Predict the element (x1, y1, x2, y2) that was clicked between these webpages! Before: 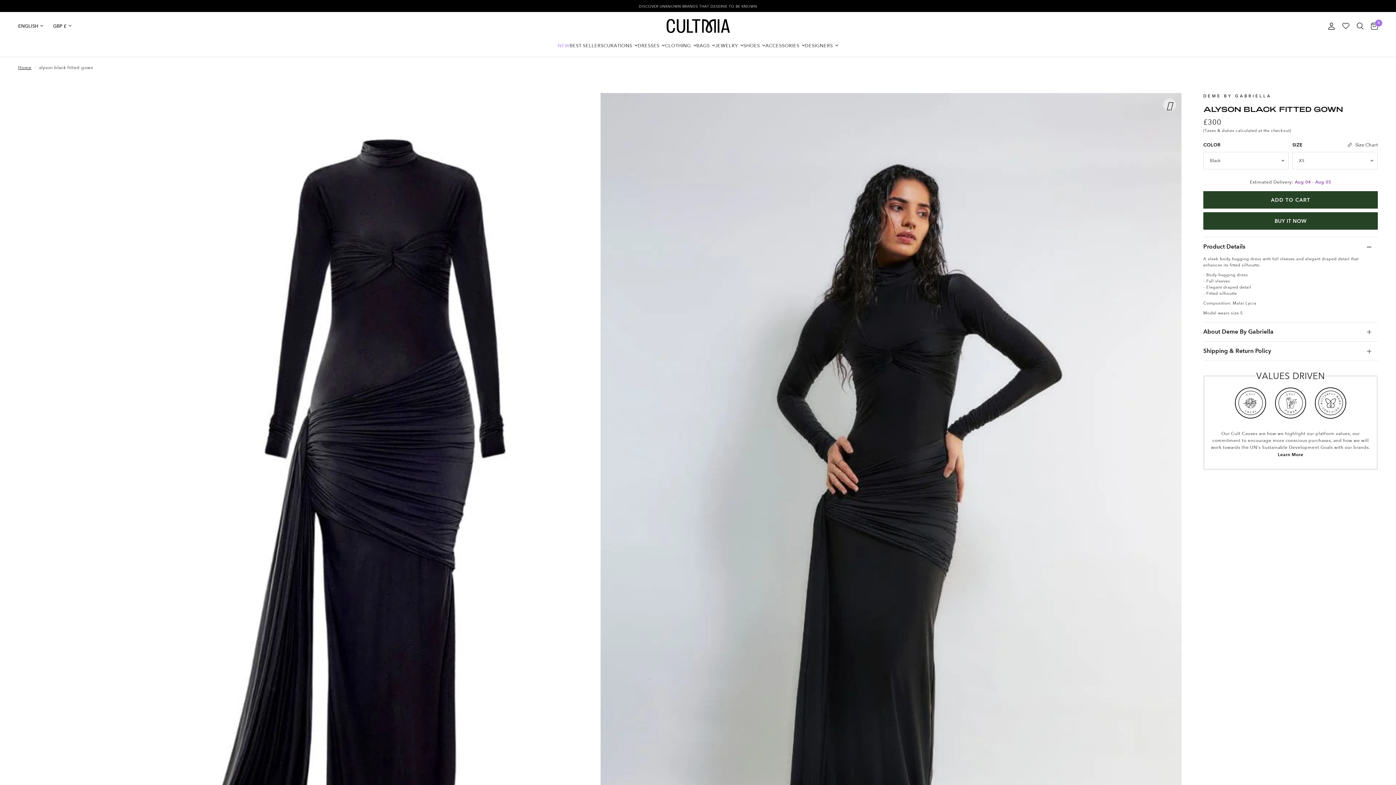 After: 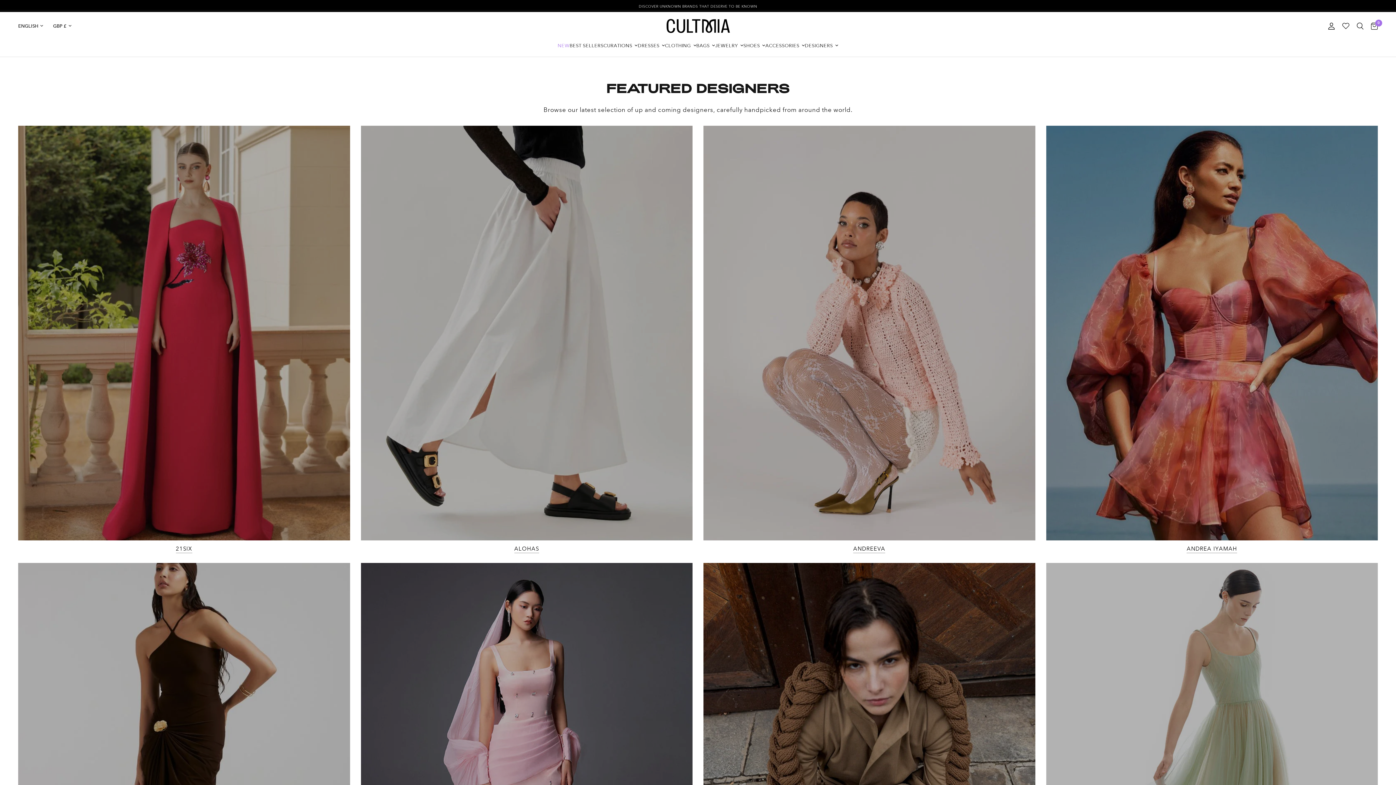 Action: bbox: (805, 42, 838, 49) label: DESIGNERS